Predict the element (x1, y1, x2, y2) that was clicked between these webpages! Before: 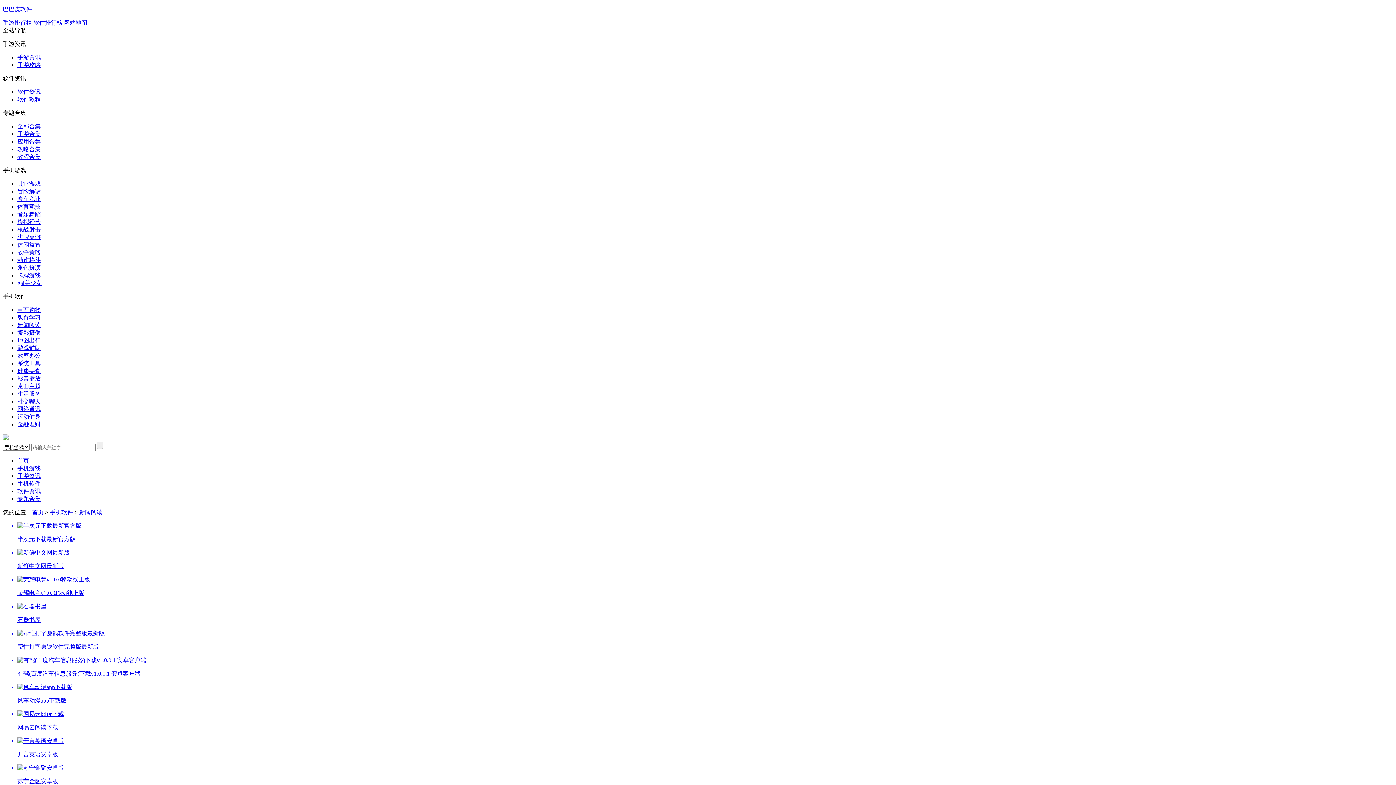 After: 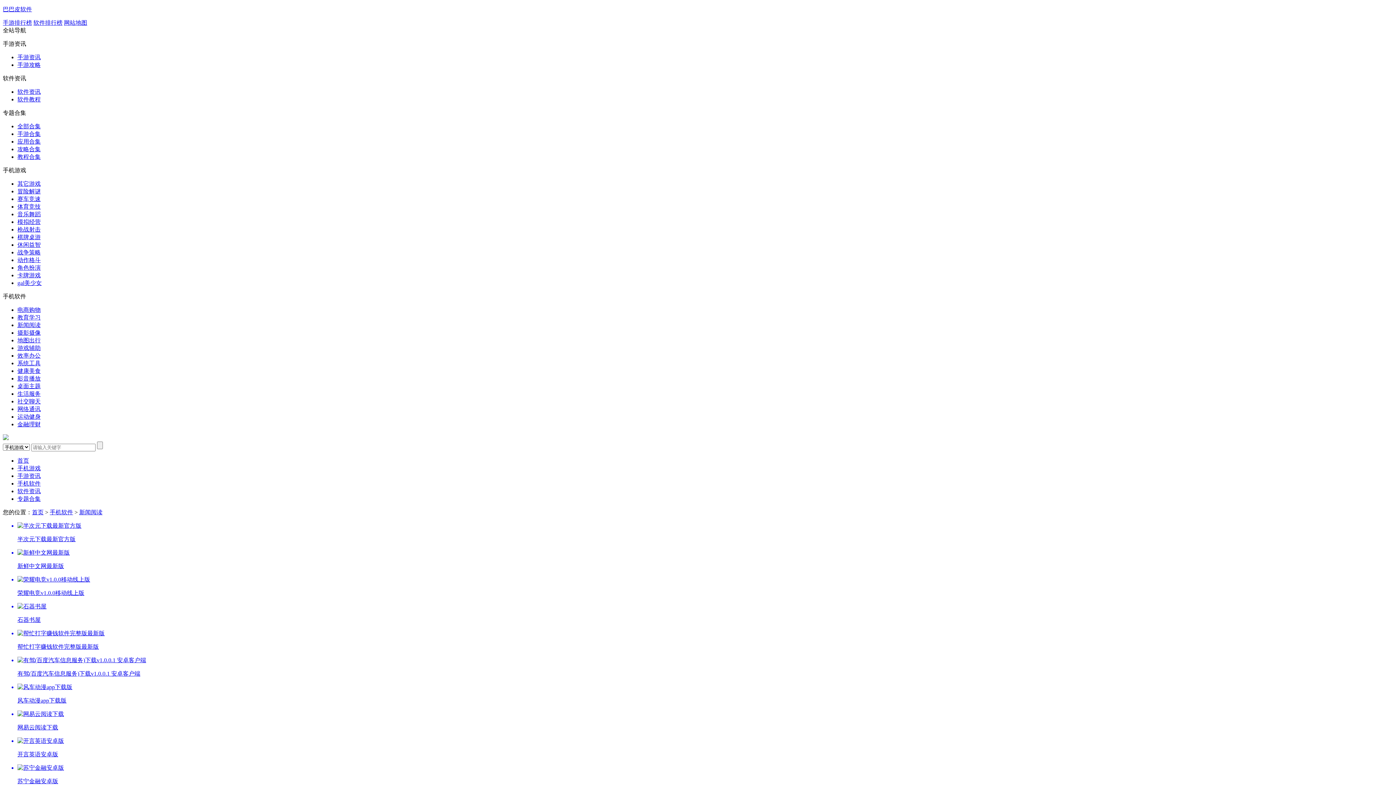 Action: label: 半次元下载最新官方版 bbox: (17, 522, 1393, 543)